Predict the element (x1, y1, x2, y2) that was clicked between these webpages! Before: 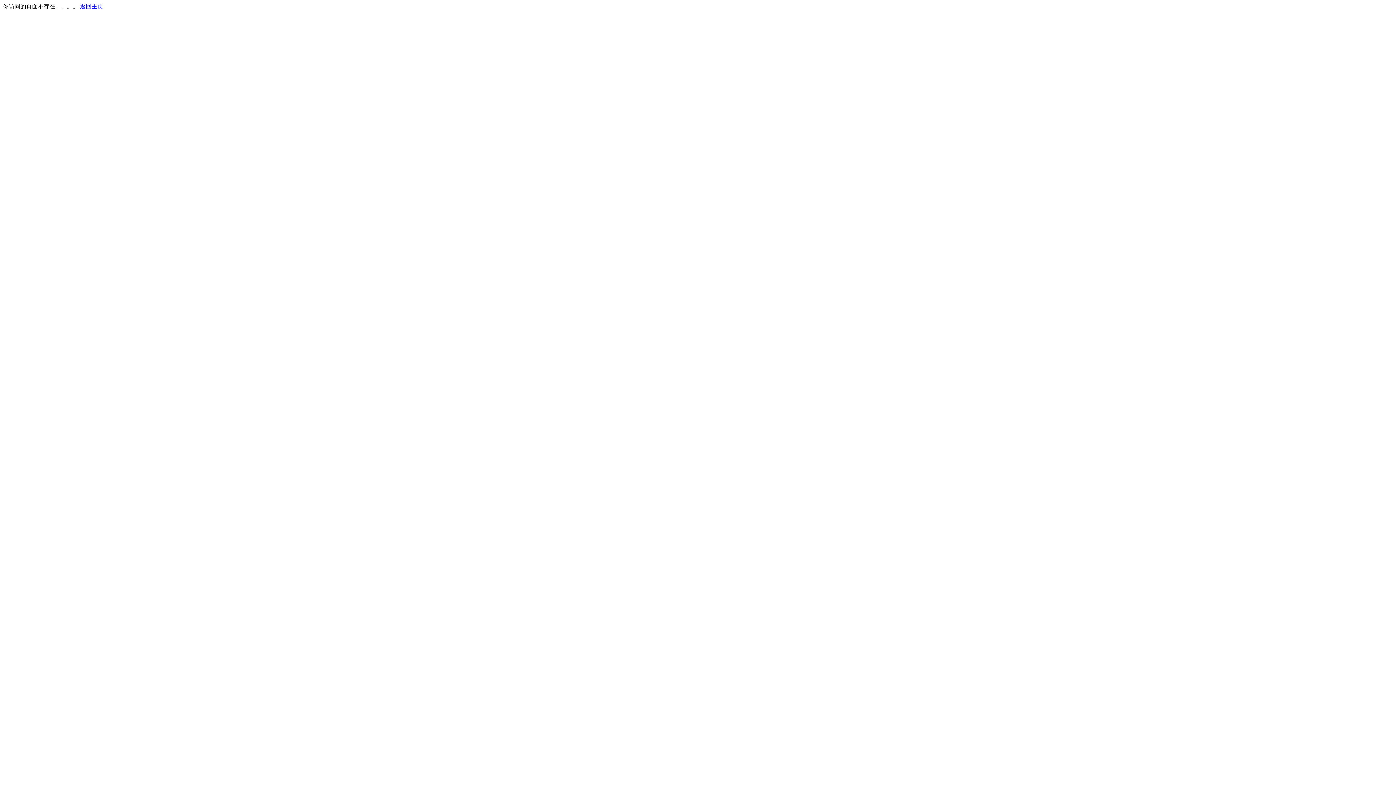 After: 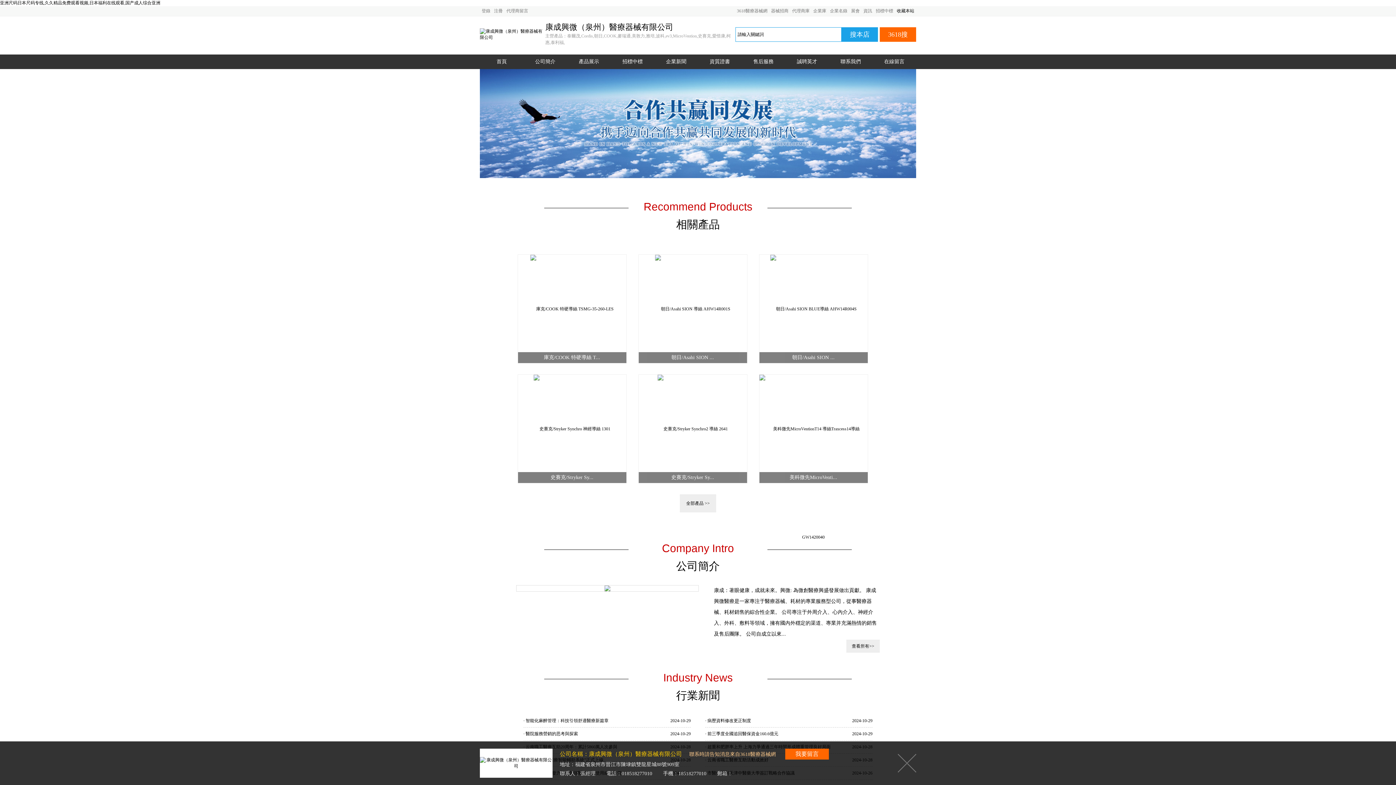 Action: bbox: (80, 3, 103, 9) label: 返回主页